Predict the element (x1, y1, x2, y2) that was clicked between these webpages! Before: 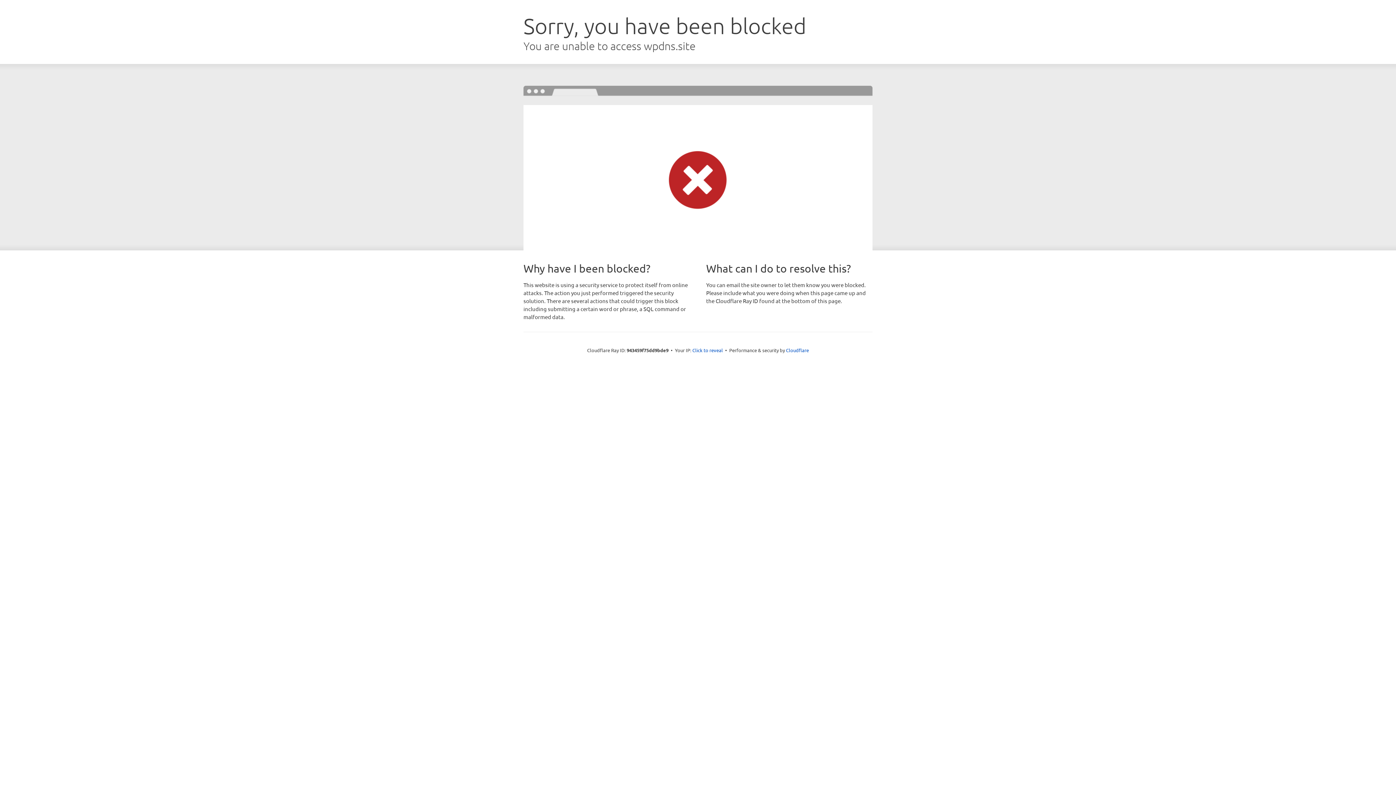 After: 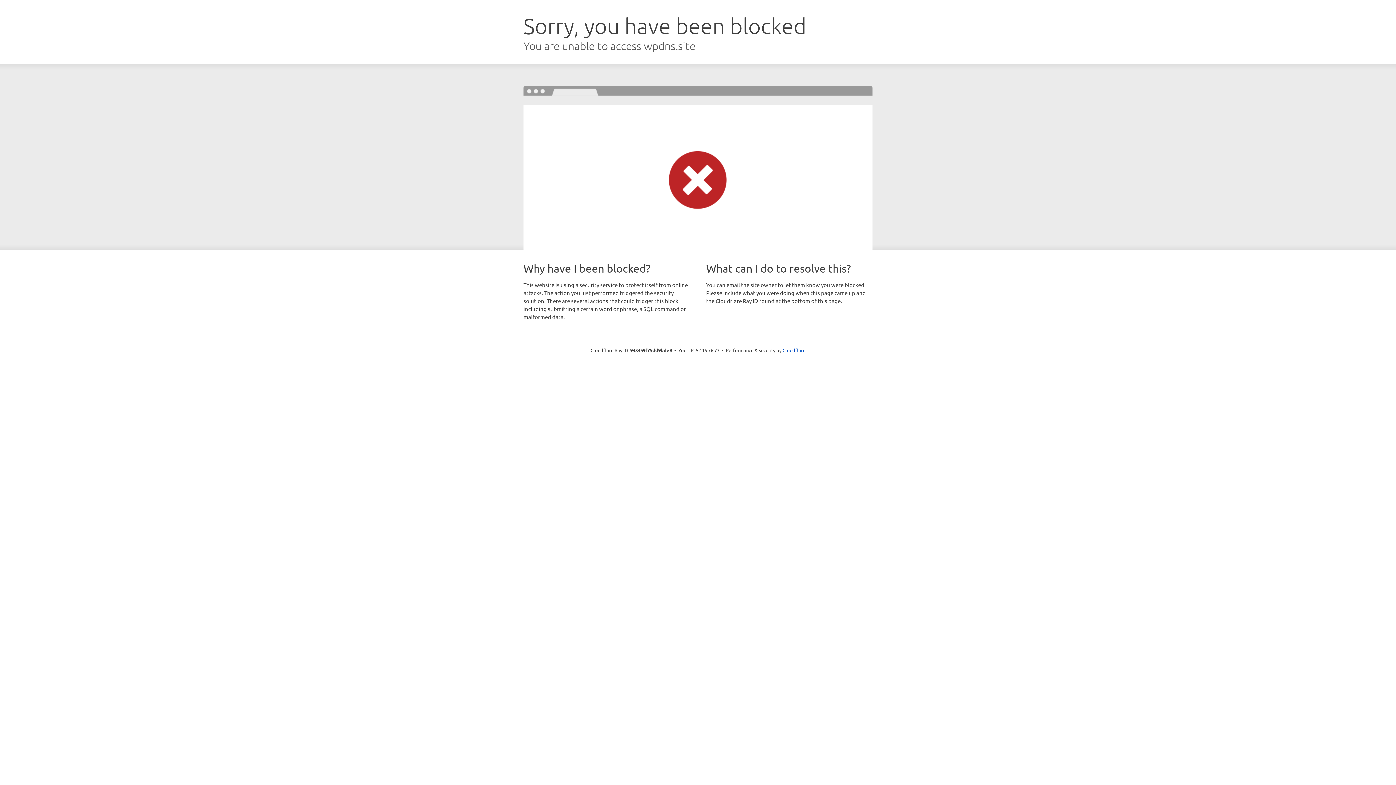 Action: label: Click to reveal bbox: (692, 346, 723, 353)